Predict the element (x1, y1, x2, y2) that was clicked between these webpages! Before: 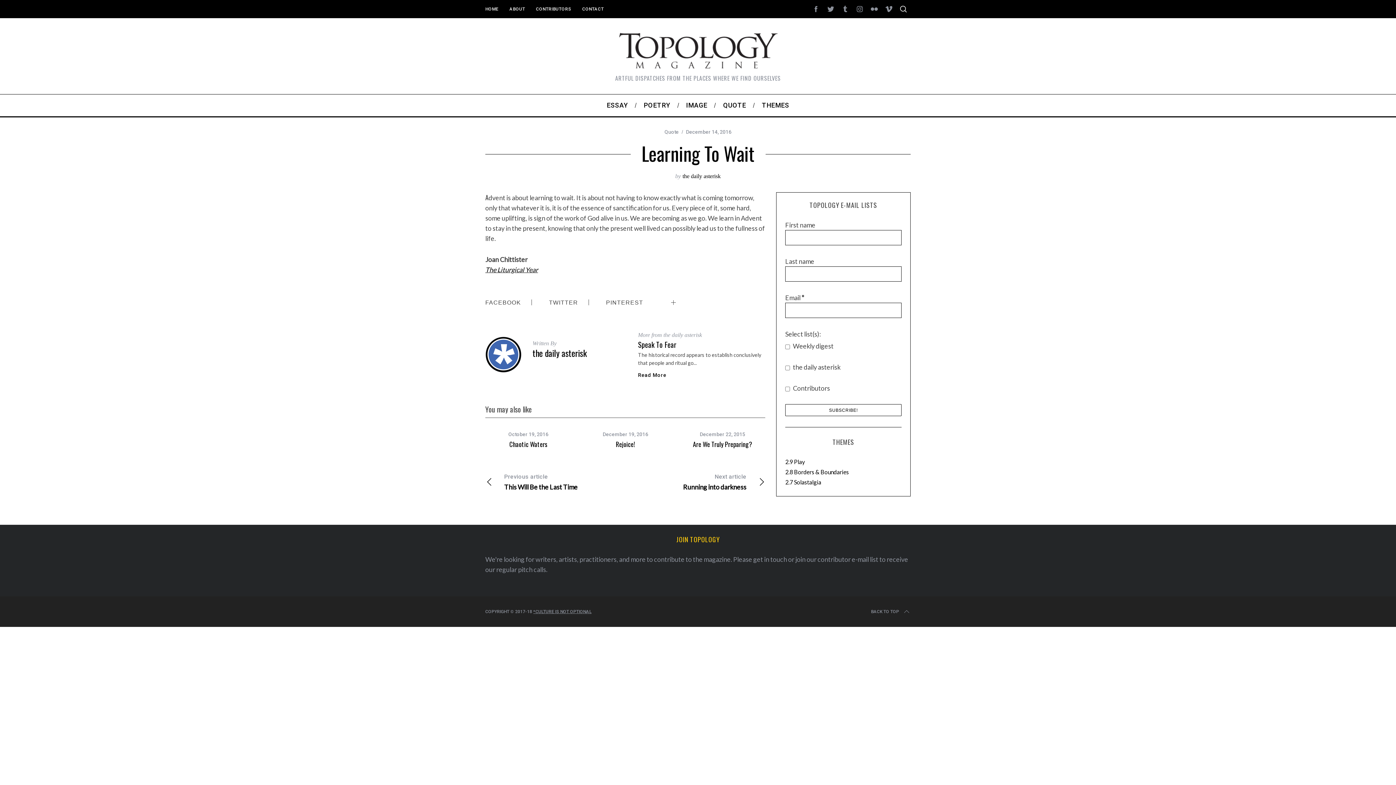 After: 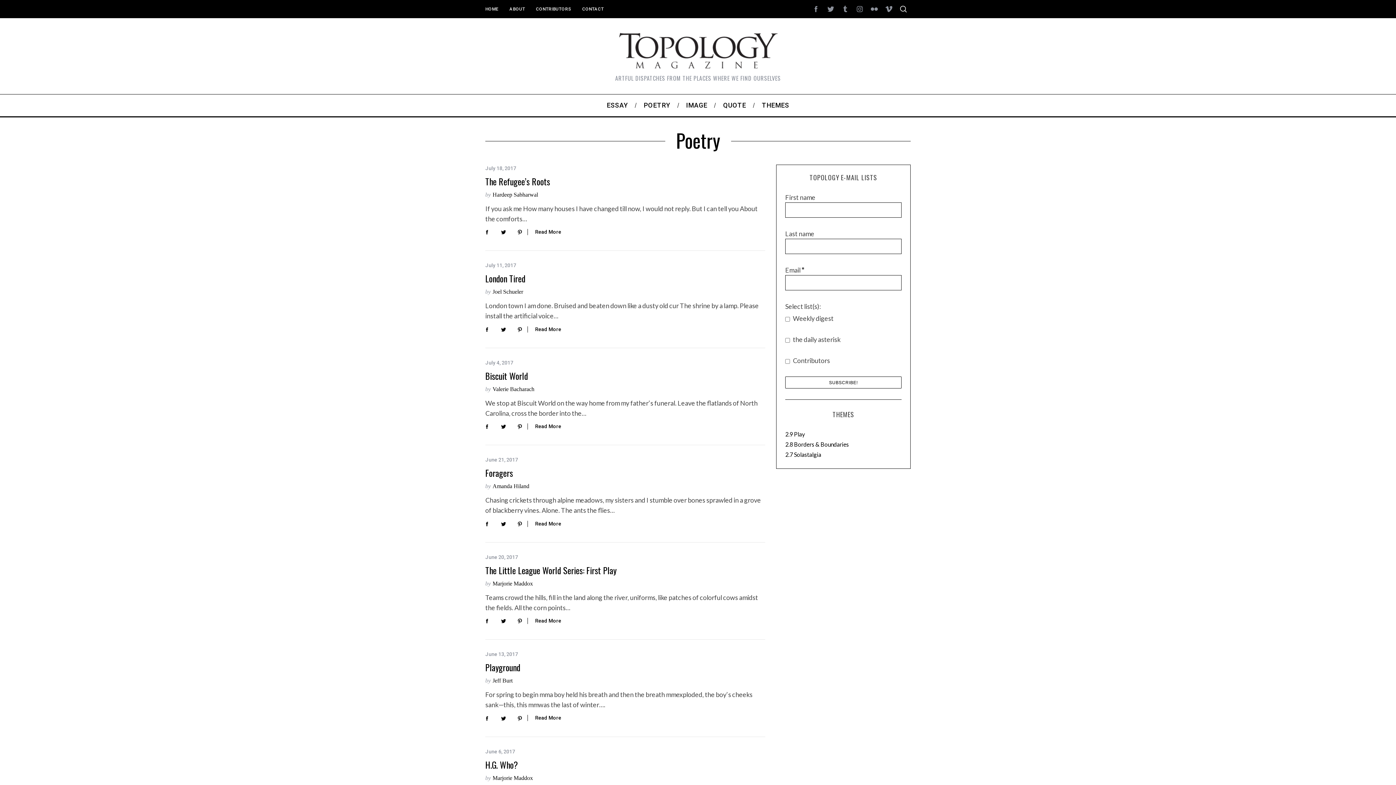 Action: bbox: (636, 94, 678, 116) label: POETRY